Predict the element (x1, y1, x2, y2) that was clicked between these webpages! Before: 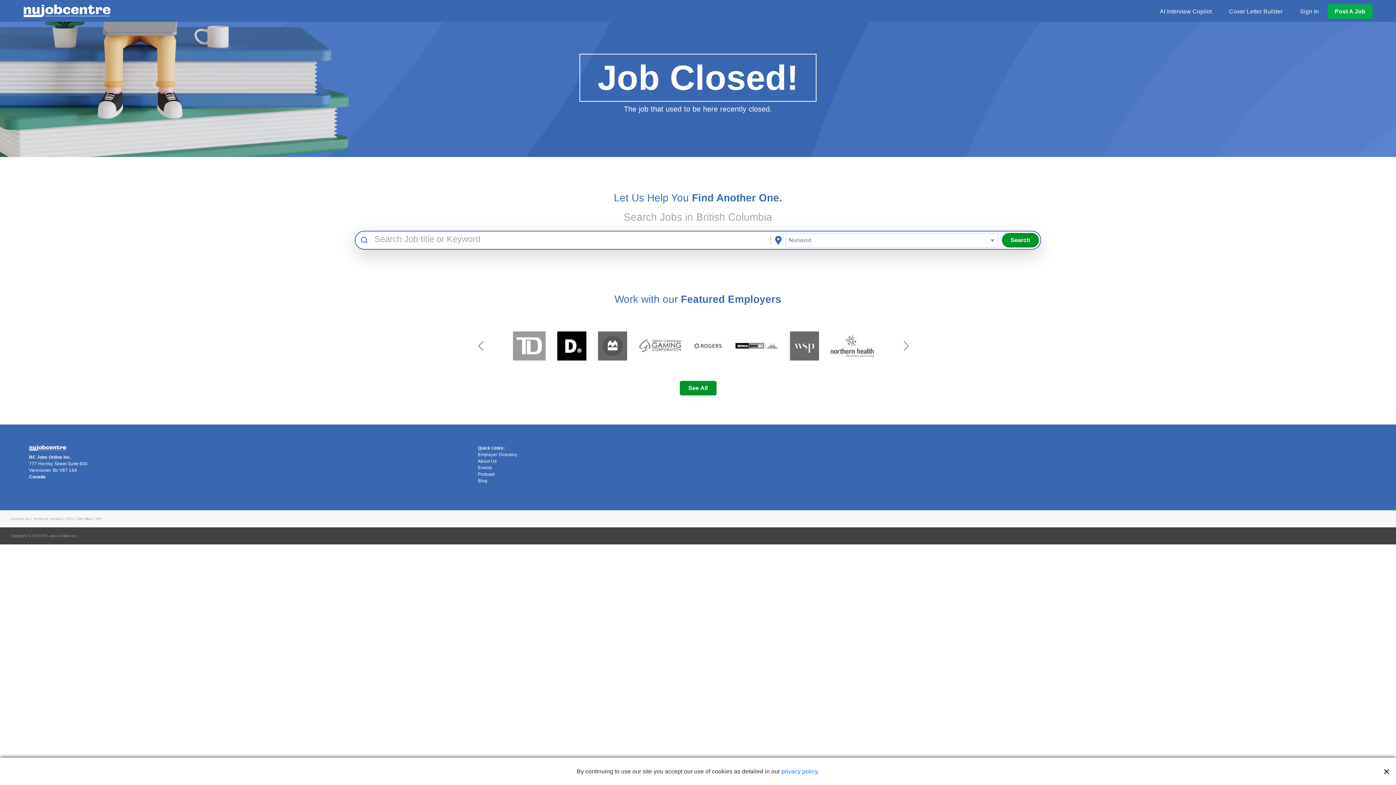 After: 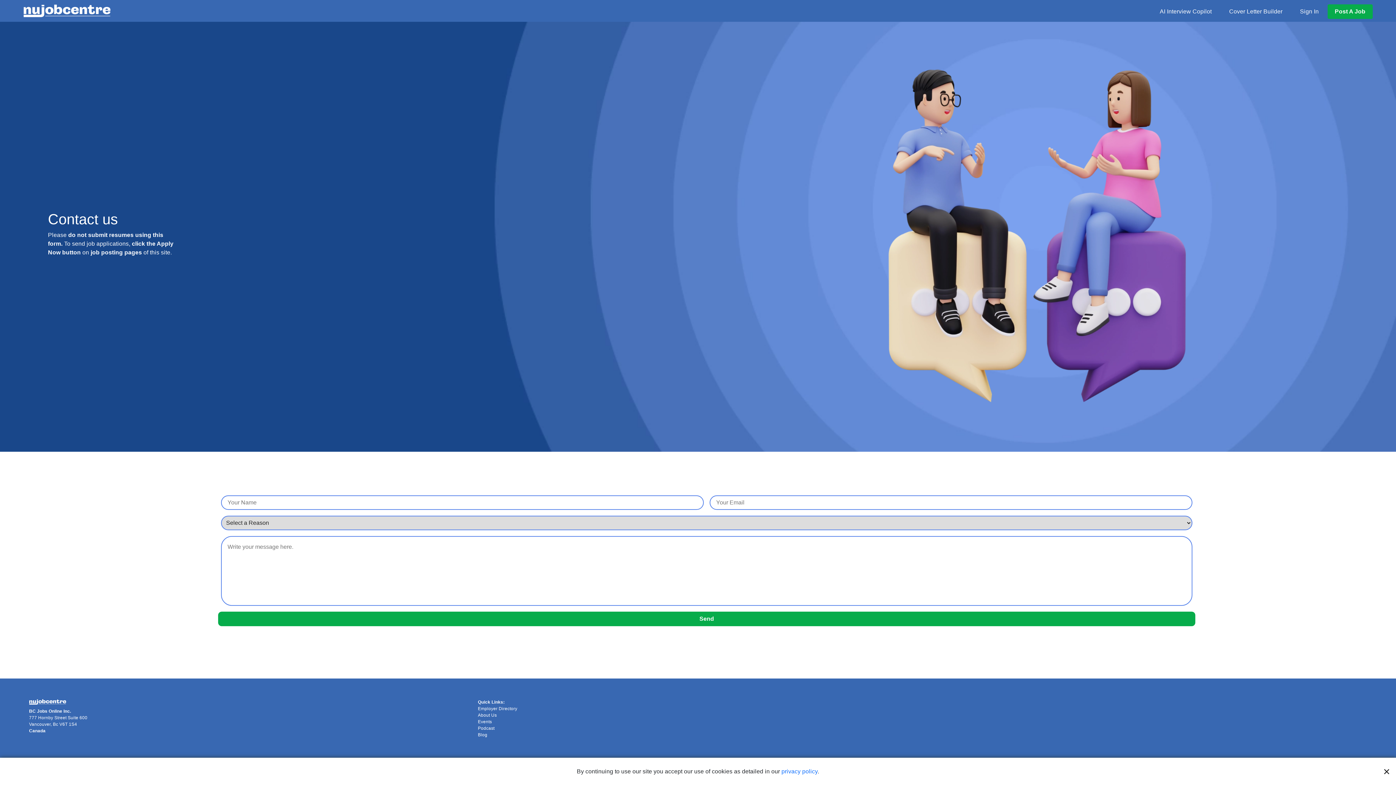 Action: label: Contact Us bbox: (10, 517, 29, 521)